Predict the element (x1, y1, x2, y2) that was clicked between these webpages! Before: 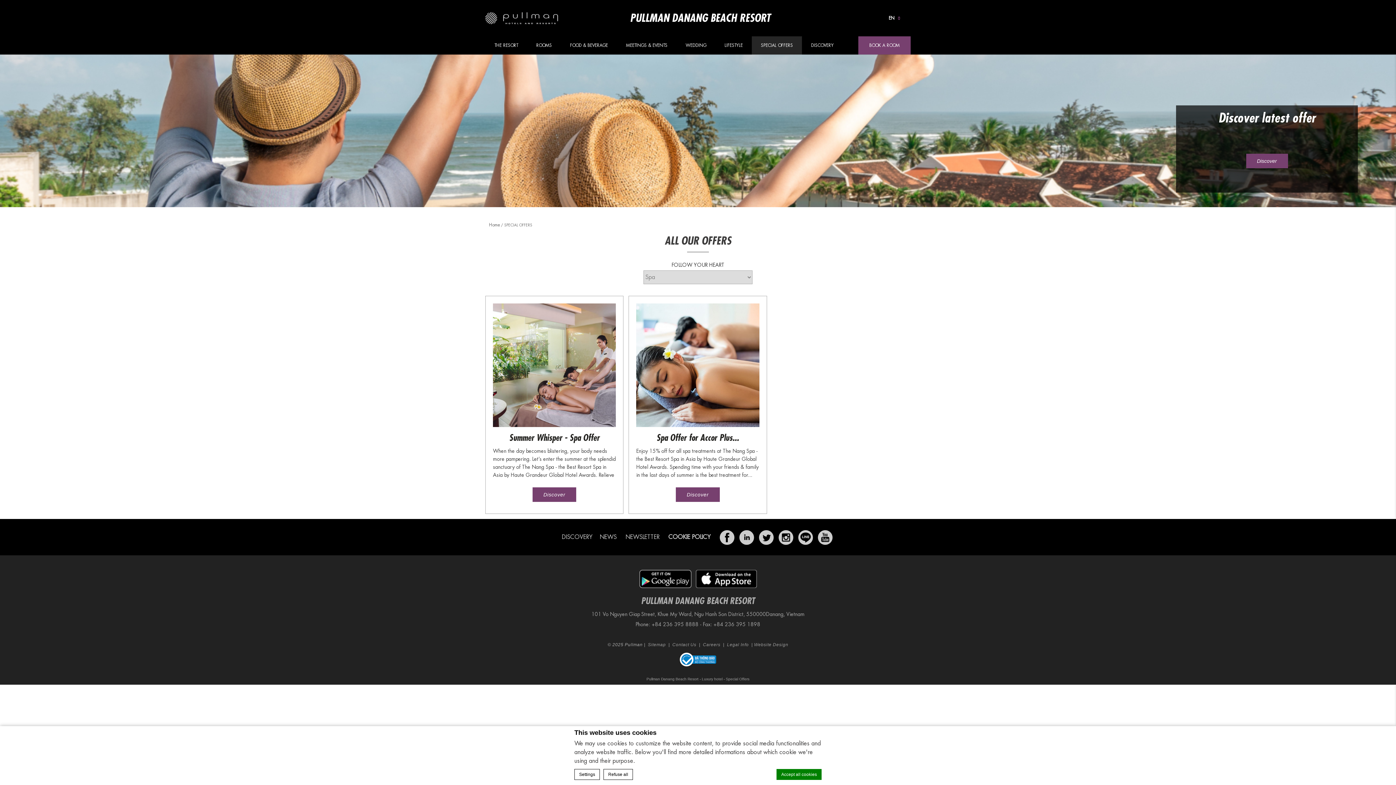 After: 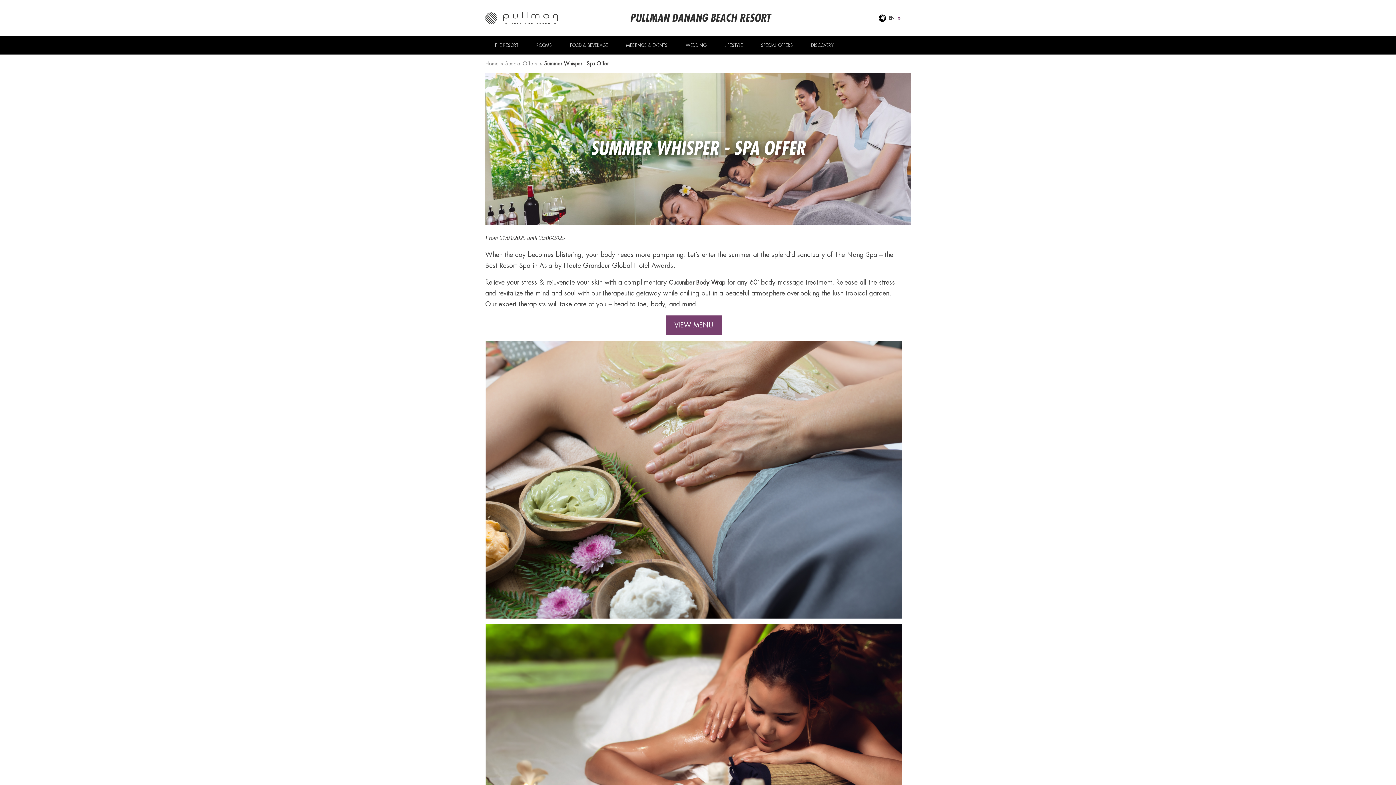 Action: bbox: (532, 487, 576, 502) label: Discover